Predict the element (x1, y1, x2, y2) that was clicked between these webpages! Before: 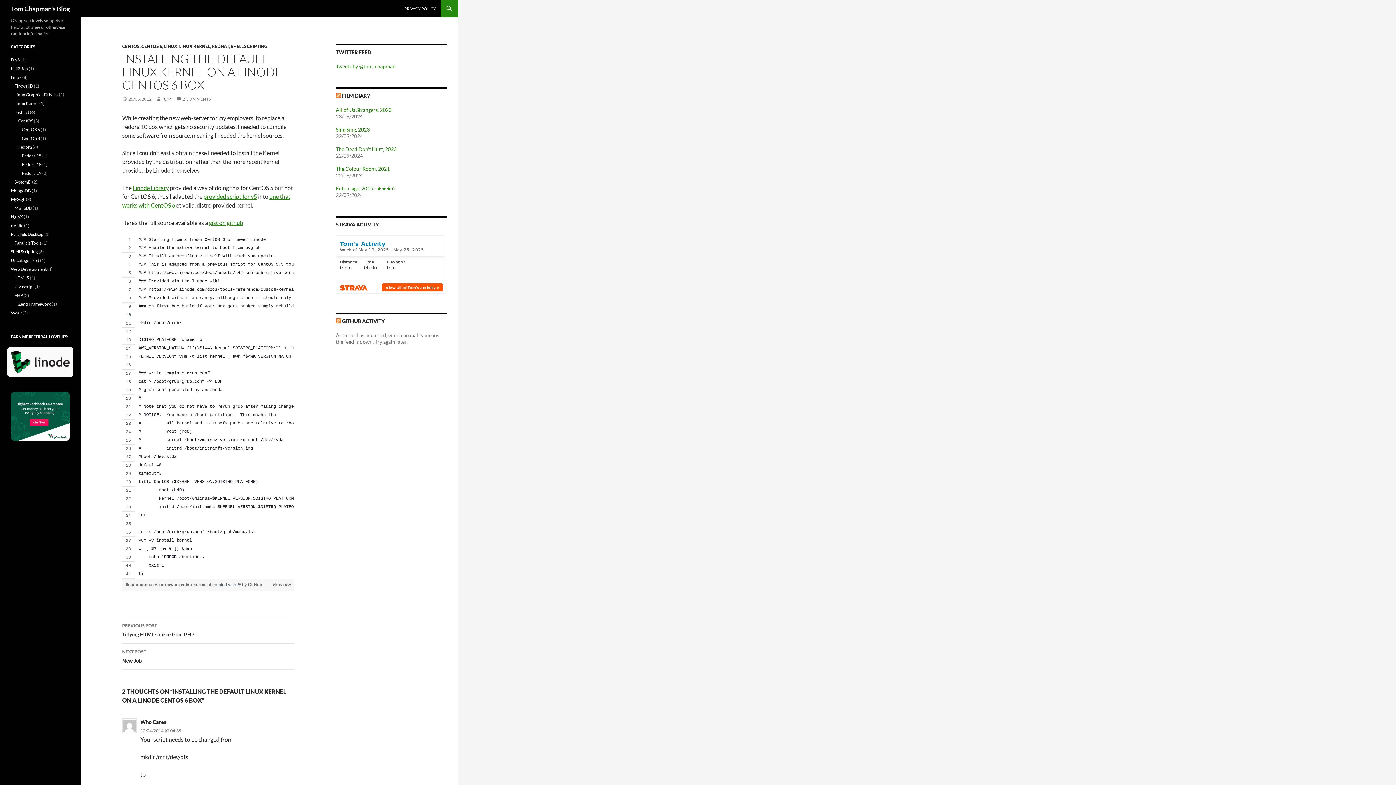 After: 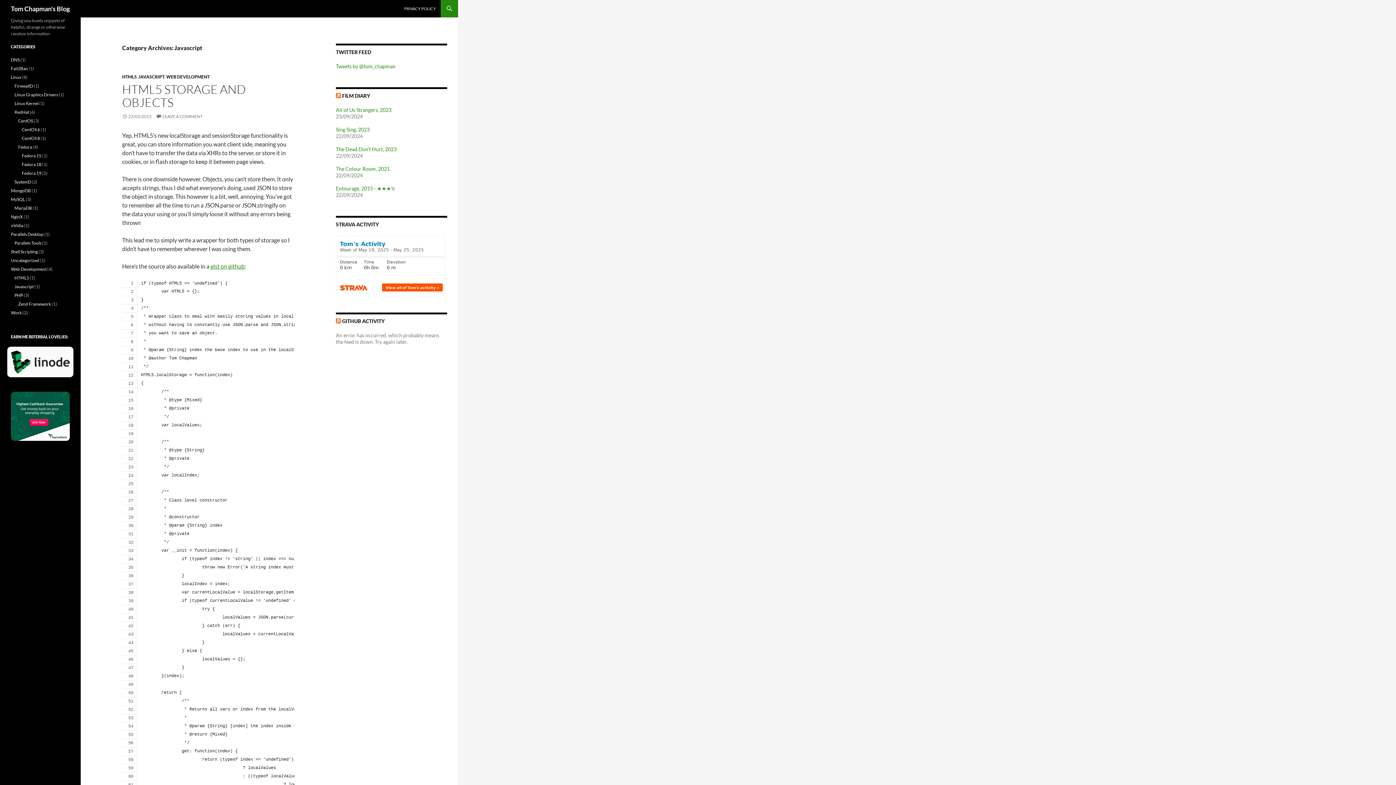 Action: label: Javascript bbox: (14, 284, 33, 289)